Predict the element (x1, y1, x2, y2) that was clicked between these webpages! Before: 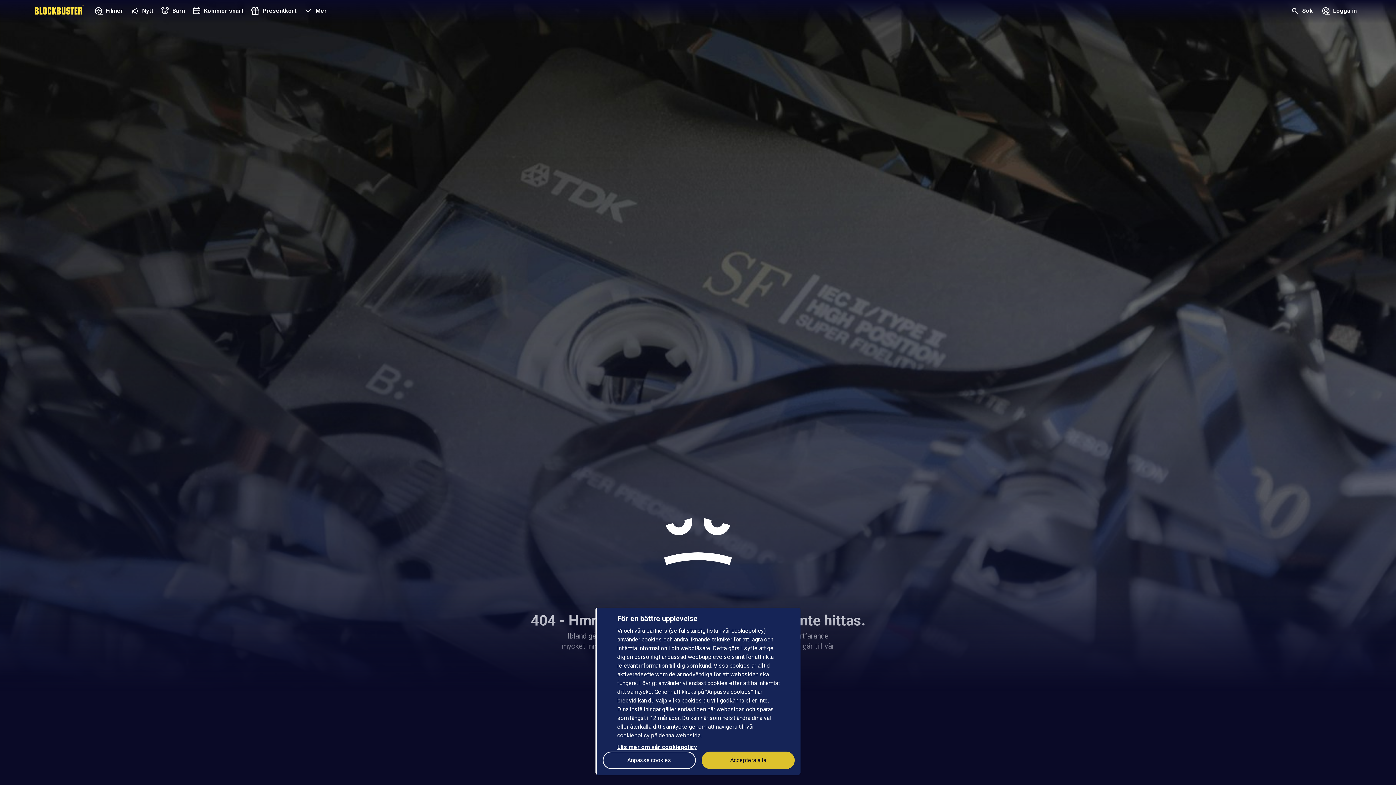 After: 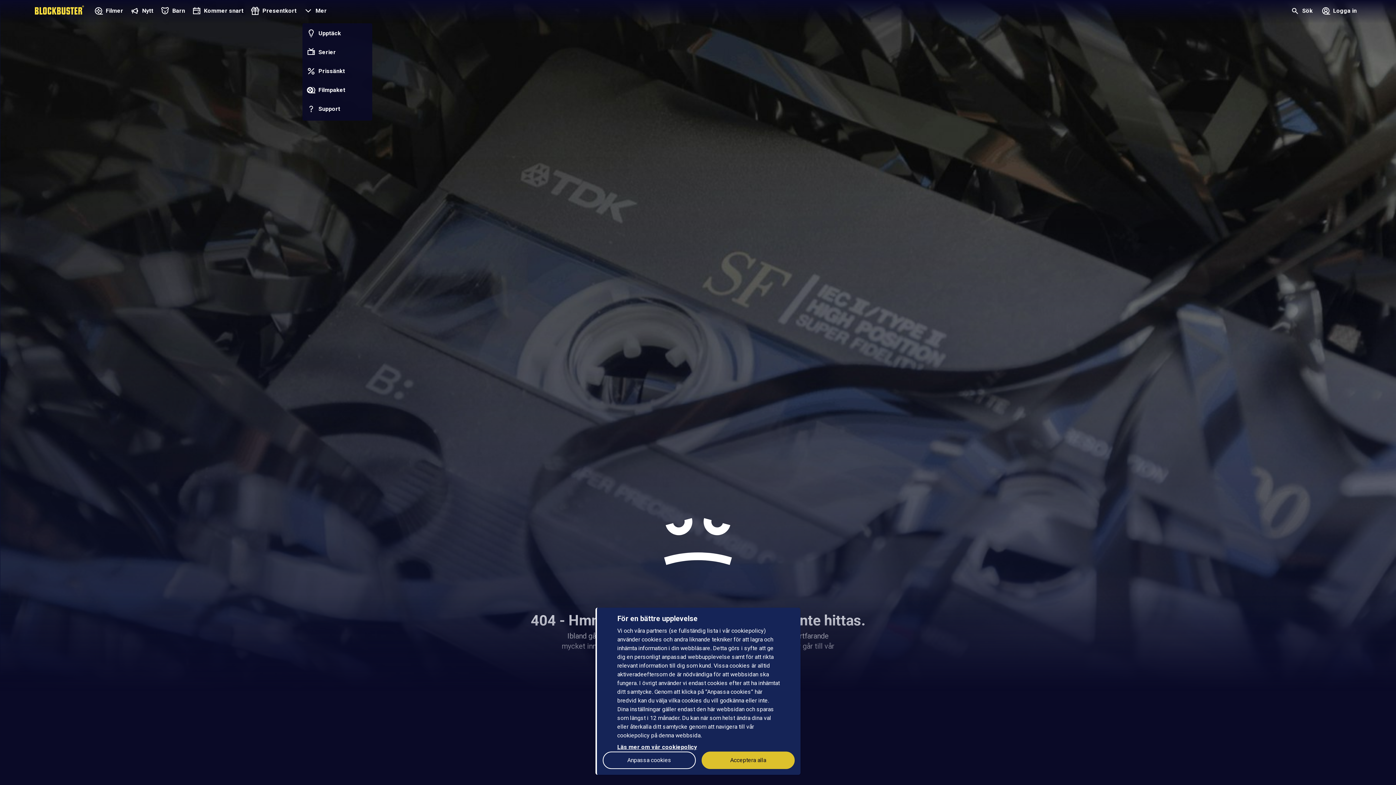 Action: label: Mer
Upptäck
Serier
Prissänkt
Filmpaket
Support bbox: (299, 0, 329, 23)